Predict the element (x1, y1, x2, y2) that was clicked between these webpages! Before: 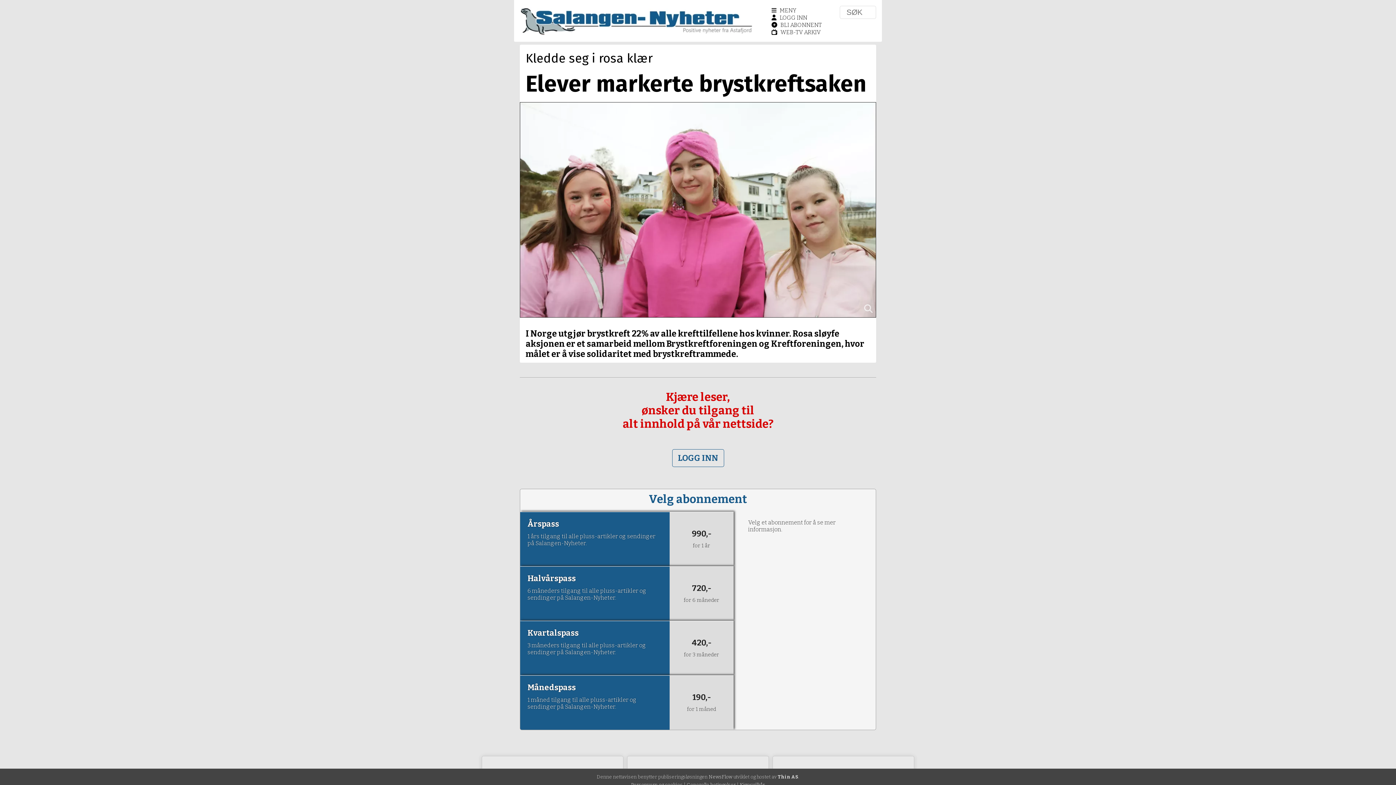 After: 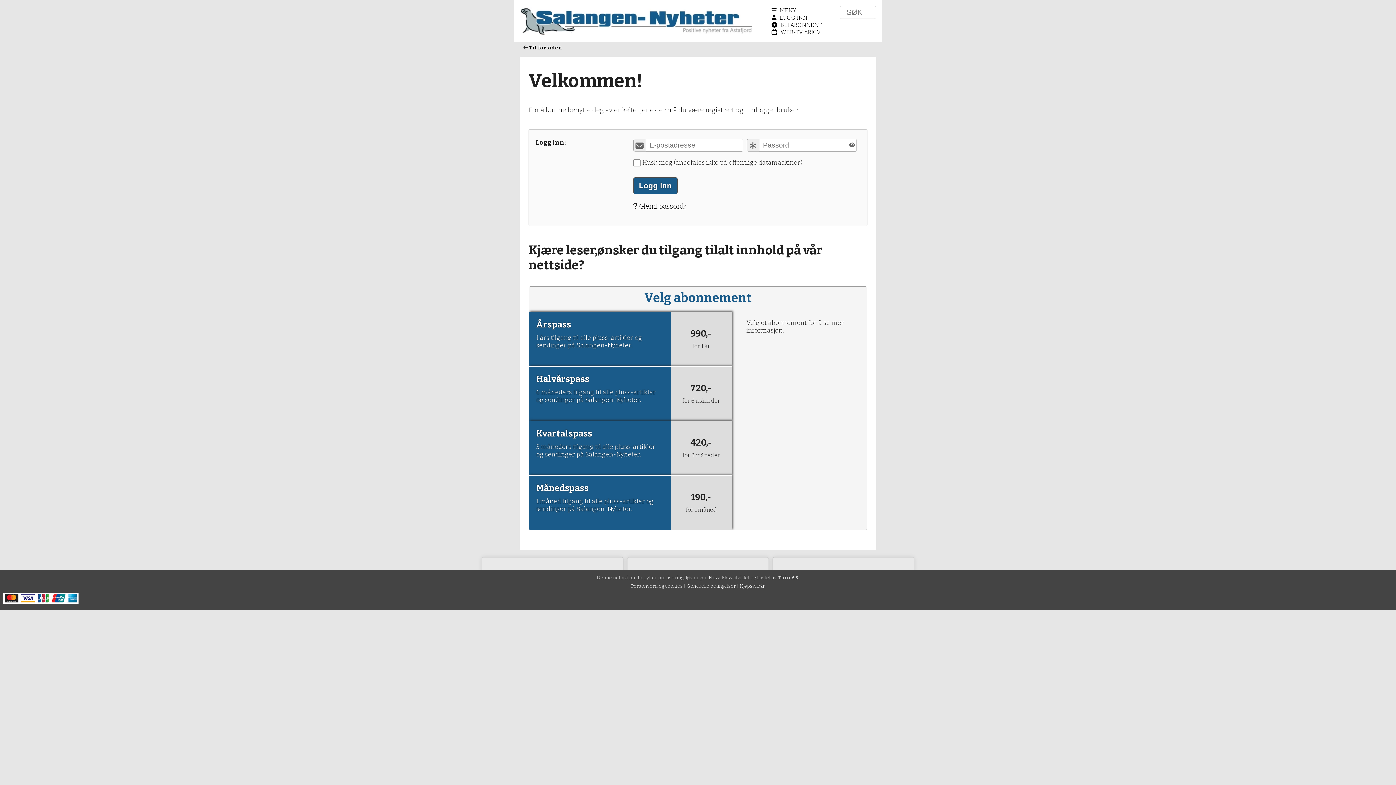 Action: bbox: (672, 449, 724, 467) label: LOGG INN